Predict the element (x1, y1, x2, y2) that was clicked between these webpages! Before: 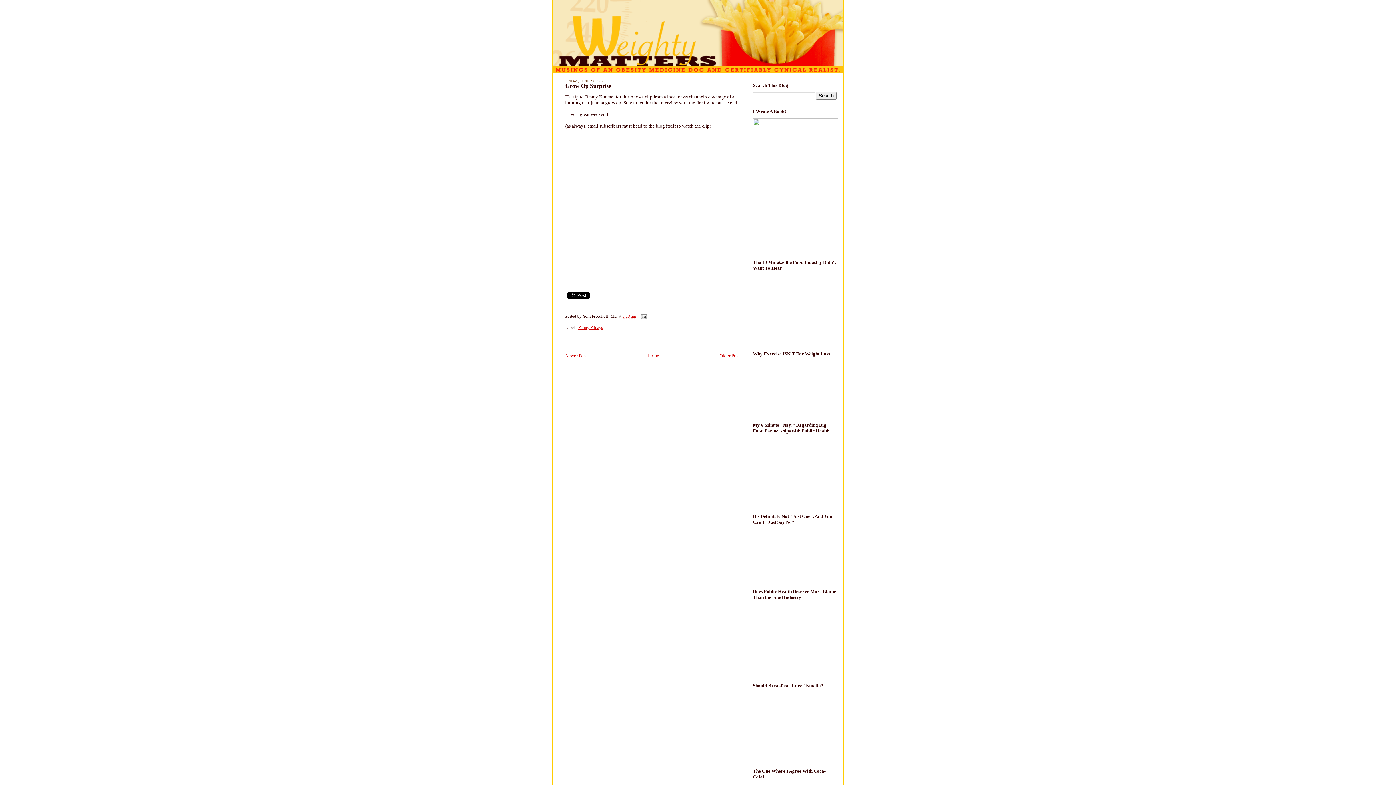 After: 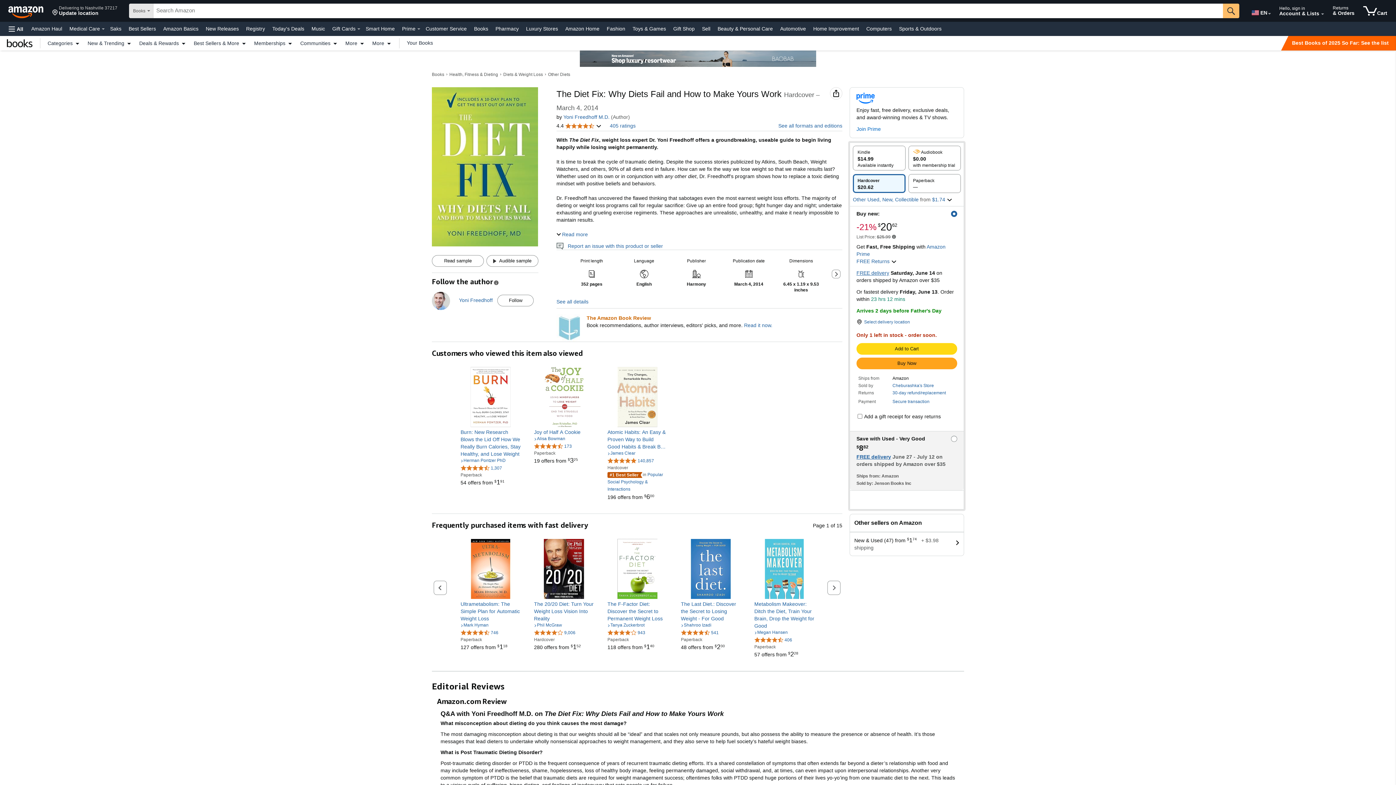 Action: bbox: (753, 244, 841, 250)